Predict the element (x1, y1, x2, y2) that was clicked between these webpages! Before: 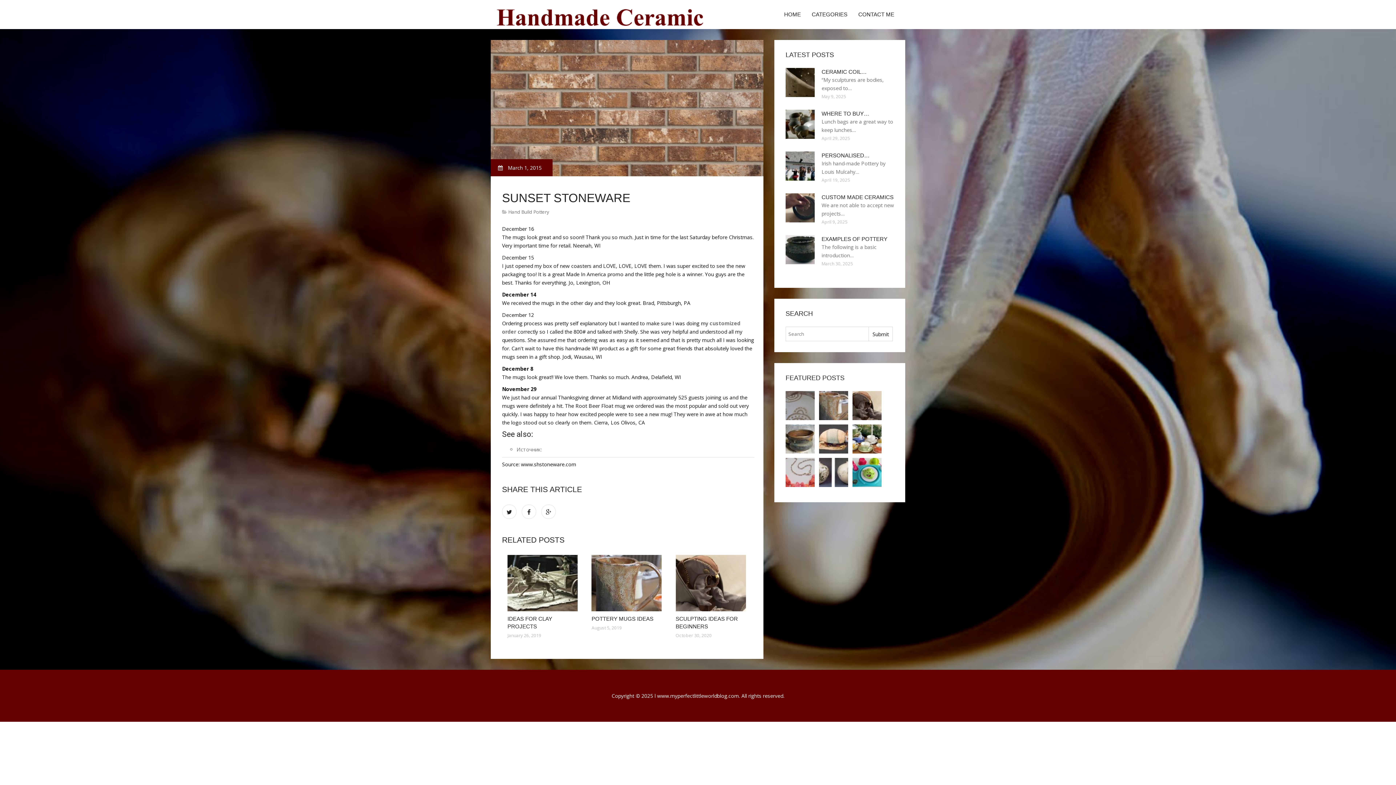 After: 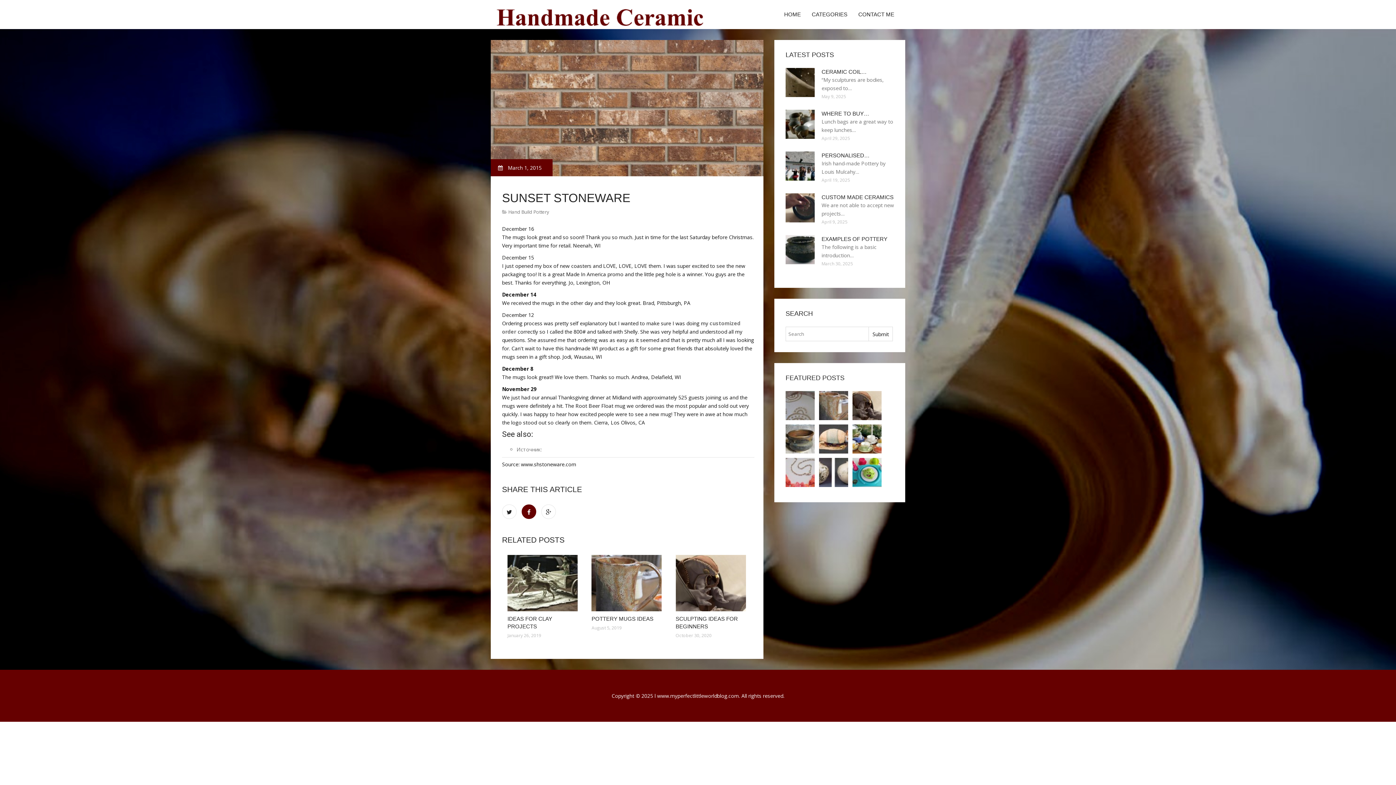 Action: bbox: (521, 504, 536, 519)